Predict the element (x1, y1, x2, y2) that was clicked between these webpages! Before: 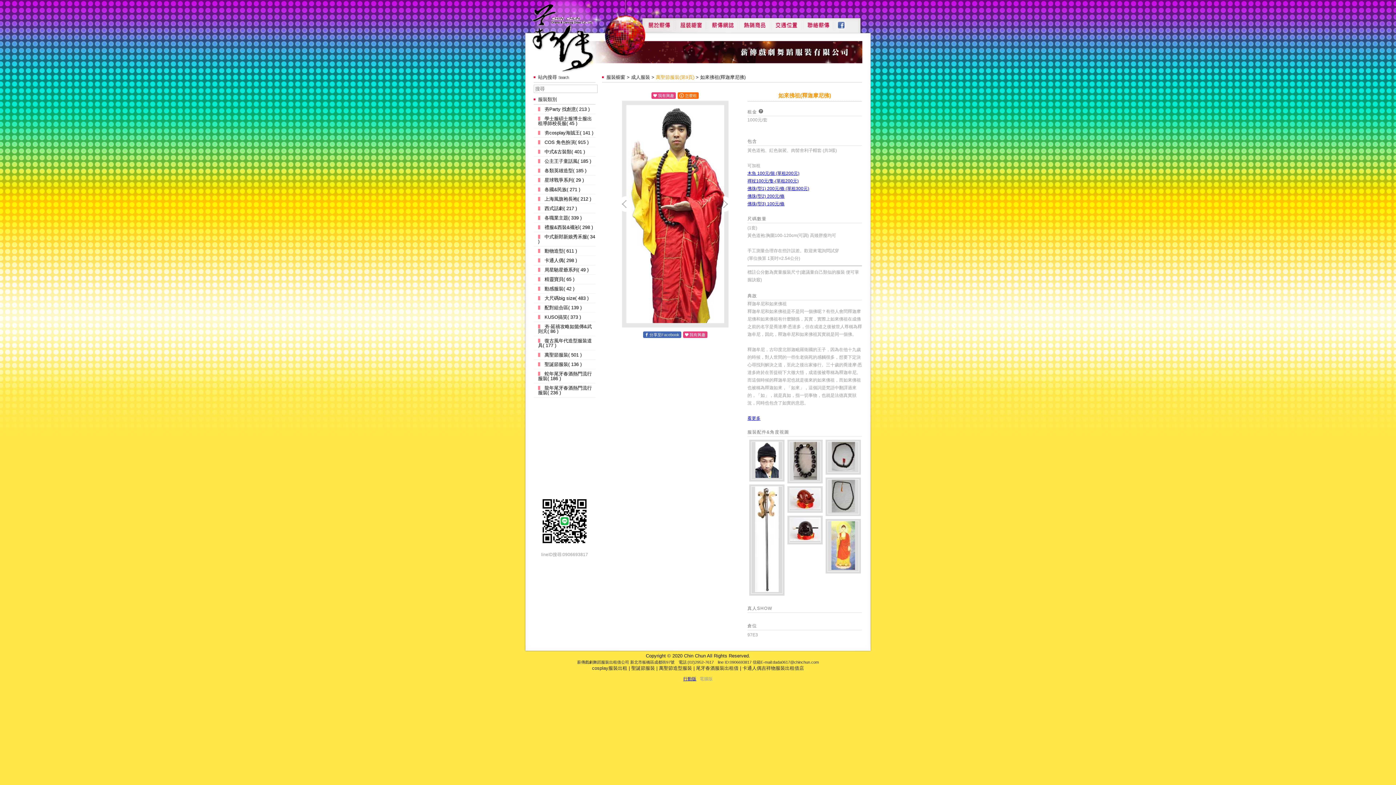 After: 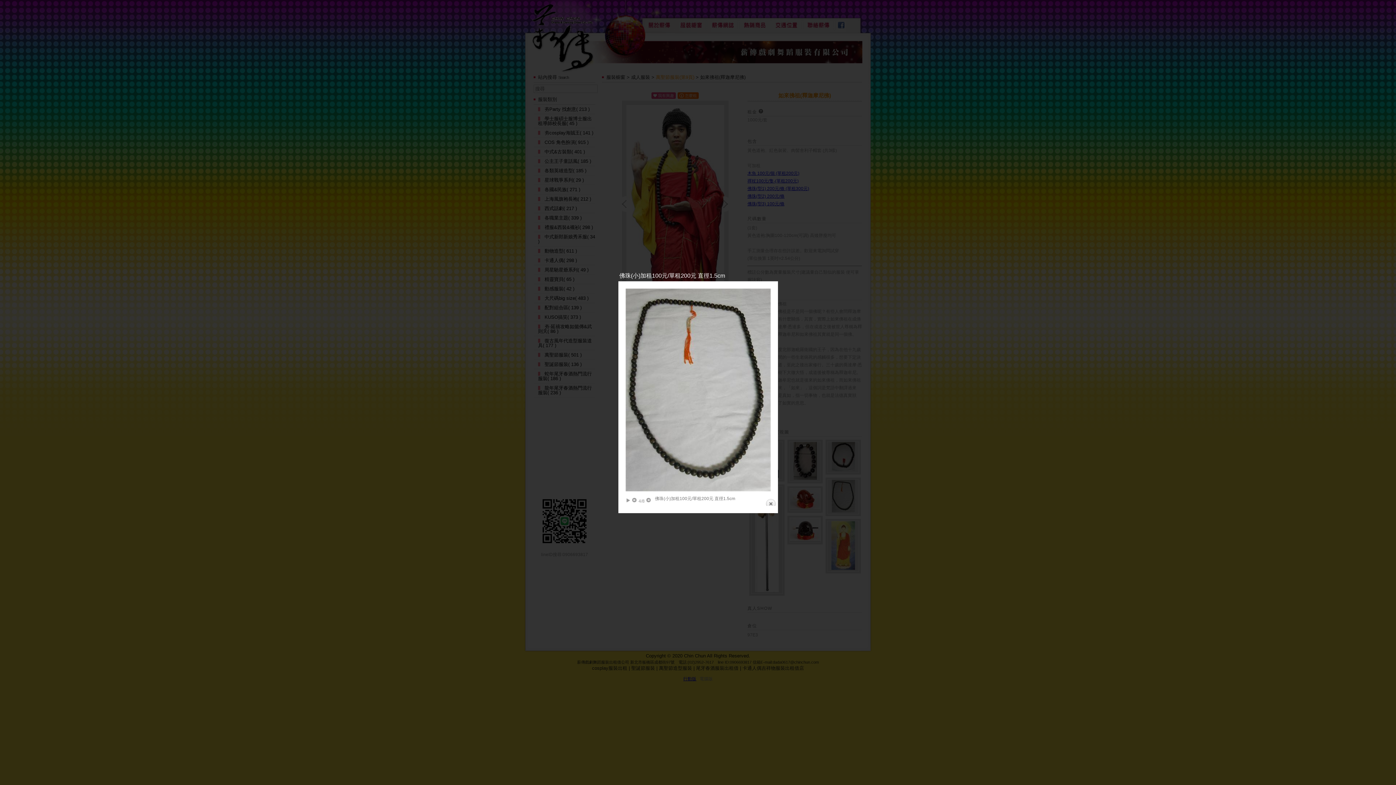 Action: bbox: (827, 479, 859, 514)